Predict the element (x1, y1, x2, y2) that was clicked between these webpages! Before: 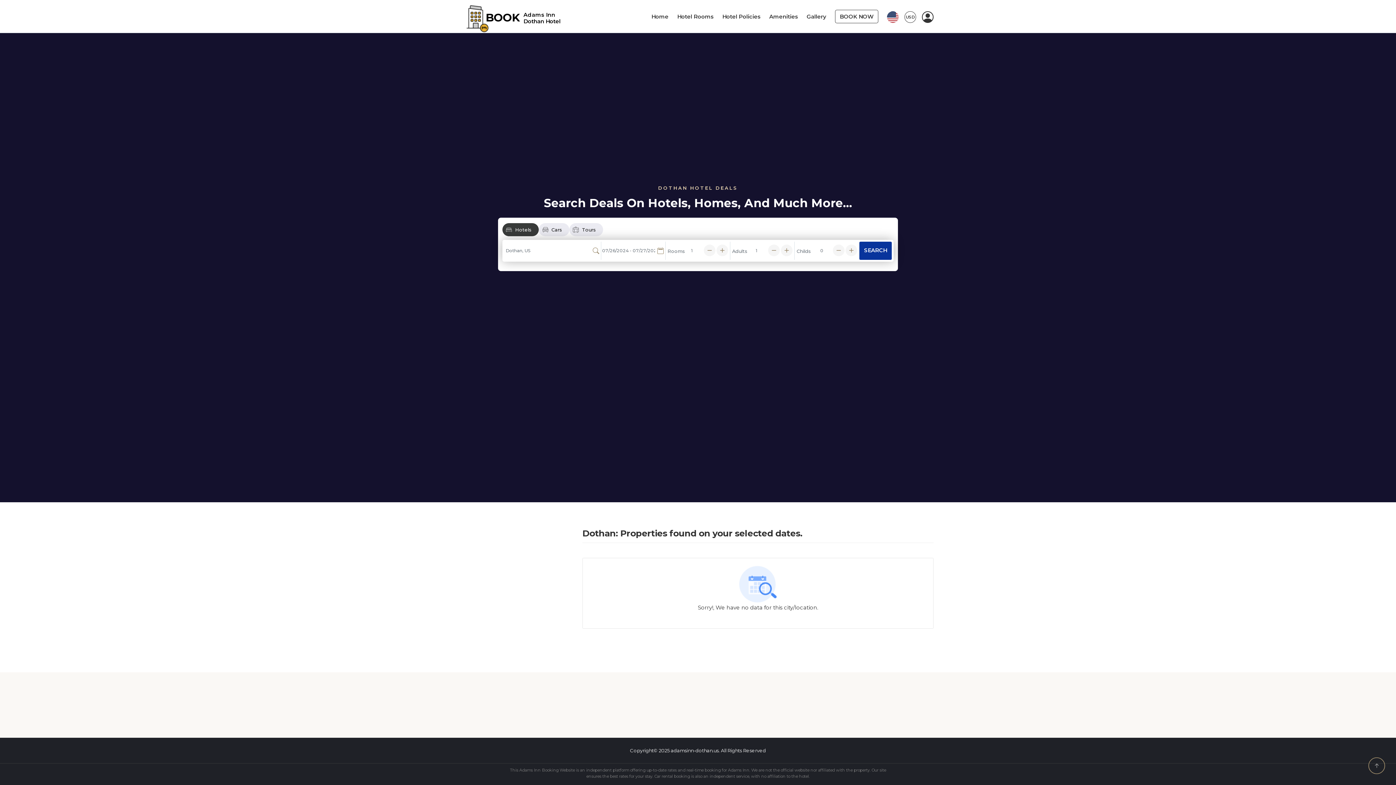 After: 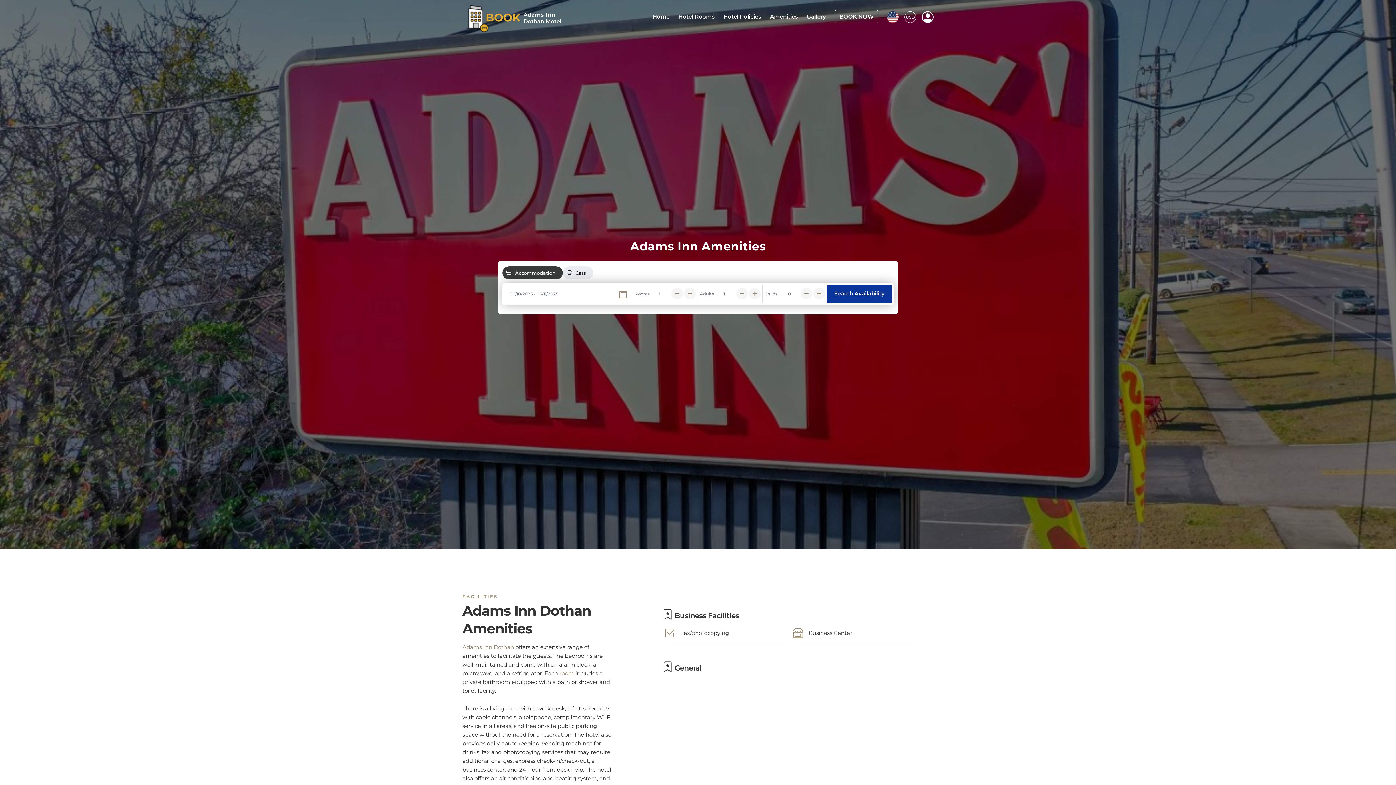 Action: label: Amenities bbox: (769, 12, 798, 19)